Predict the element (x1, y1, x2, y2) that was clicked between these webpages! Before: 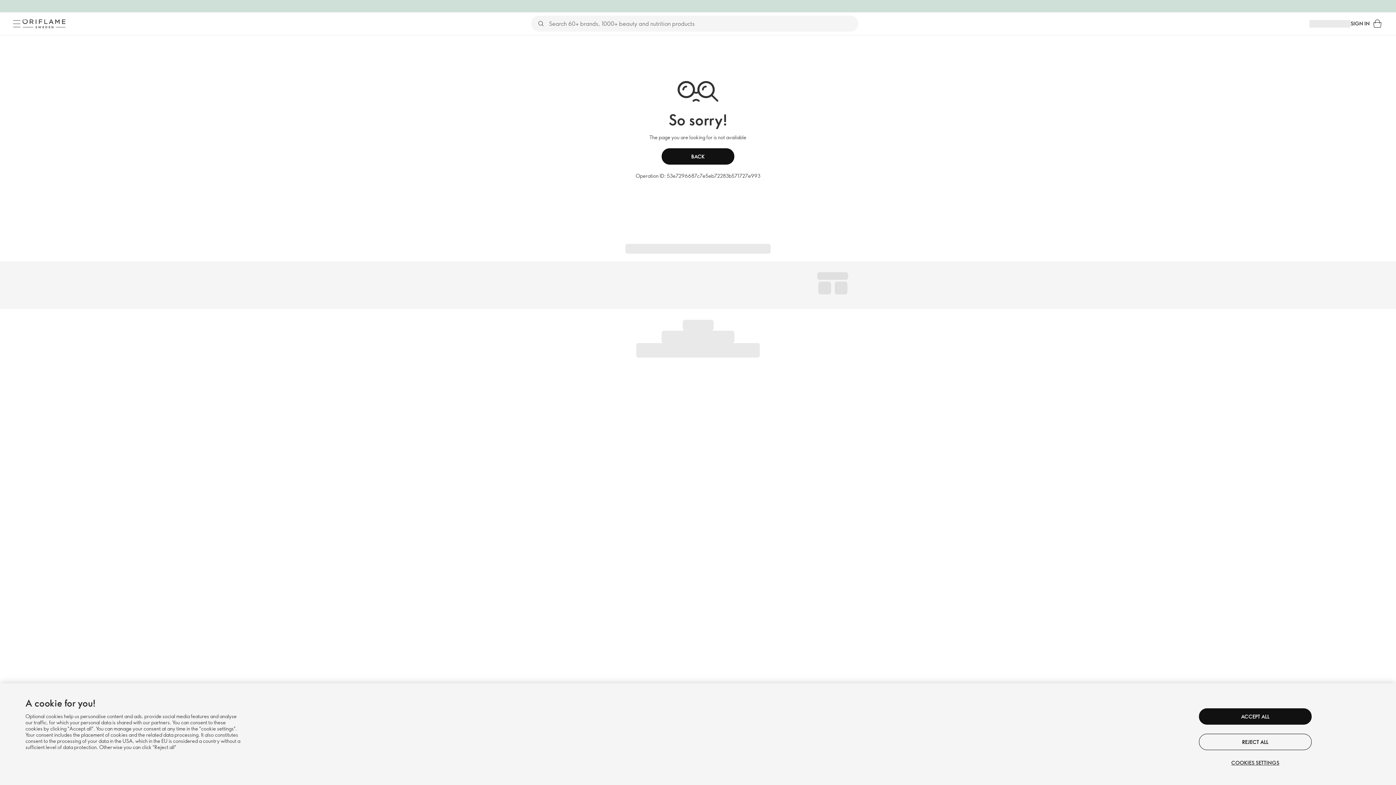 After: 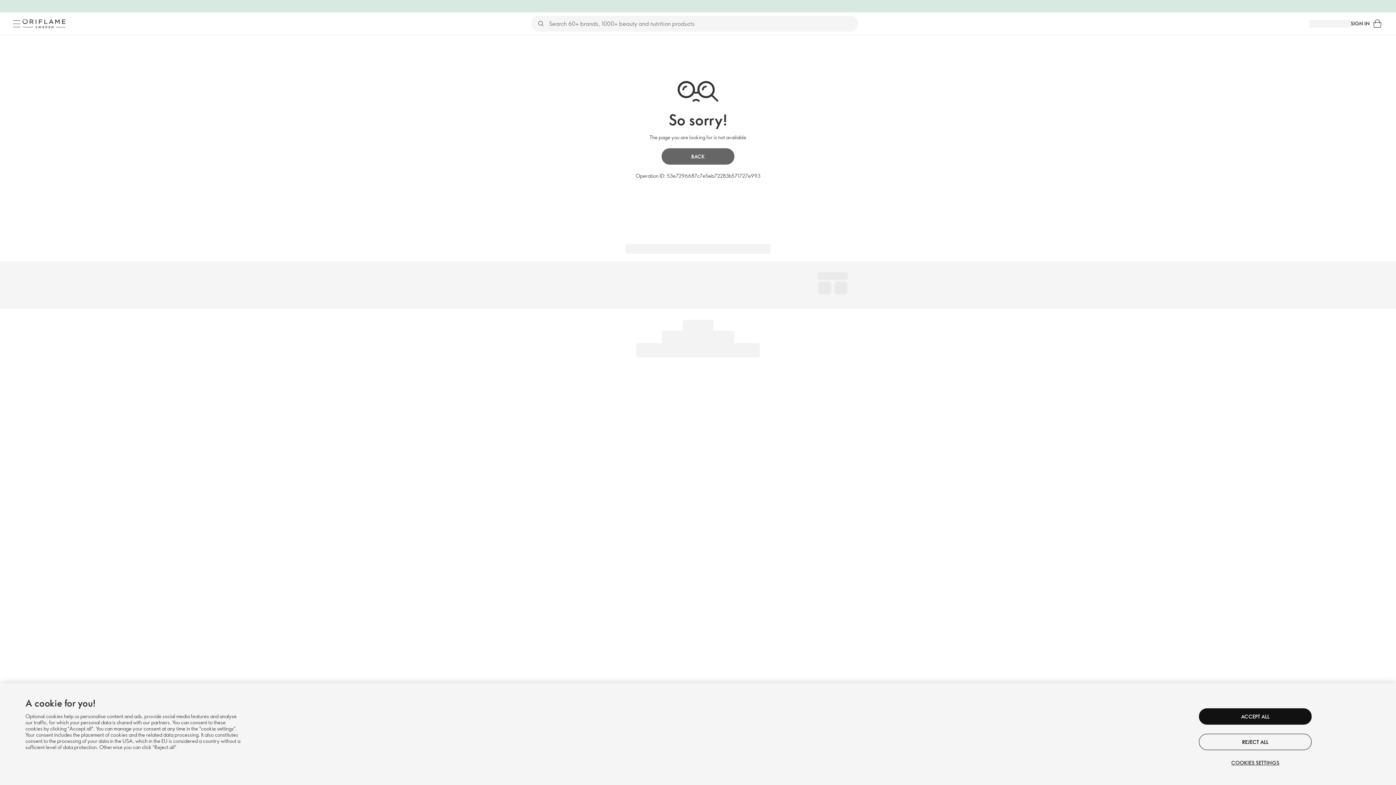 Action: label: BACK bbox: (661, 148, 734, 164)